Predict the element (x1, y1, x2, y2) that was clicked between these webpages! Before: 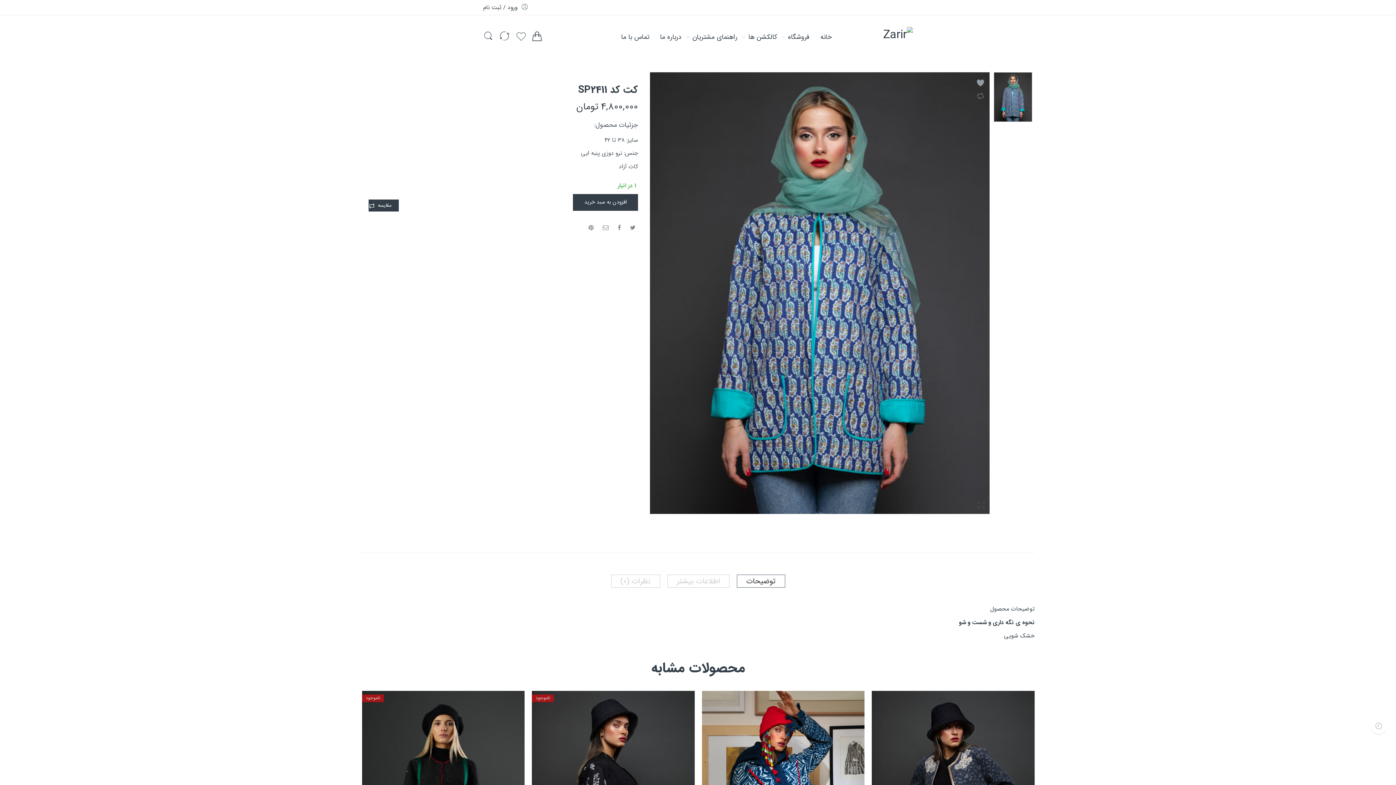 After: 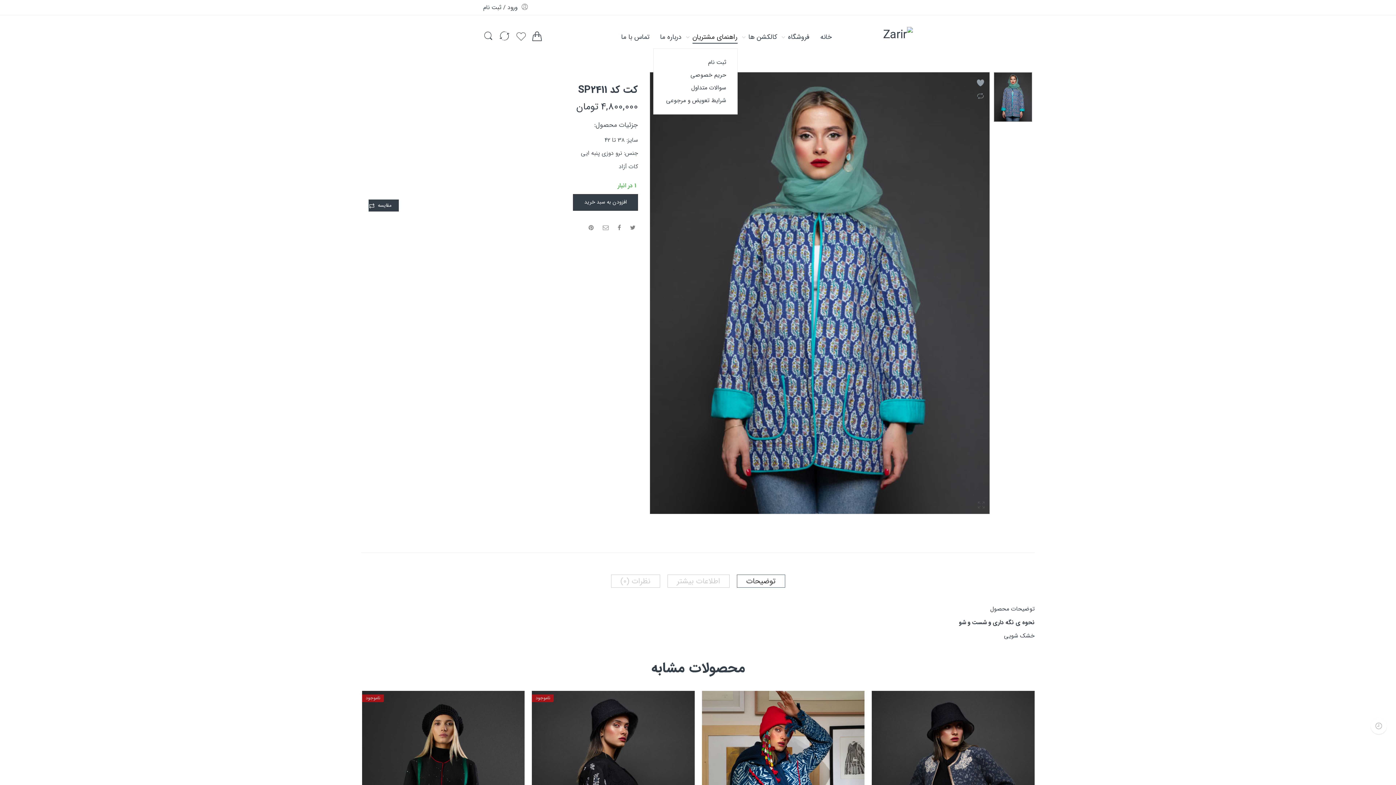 Action: bbox: (683, 26, 737, 48) label: راهنمای مشتریان